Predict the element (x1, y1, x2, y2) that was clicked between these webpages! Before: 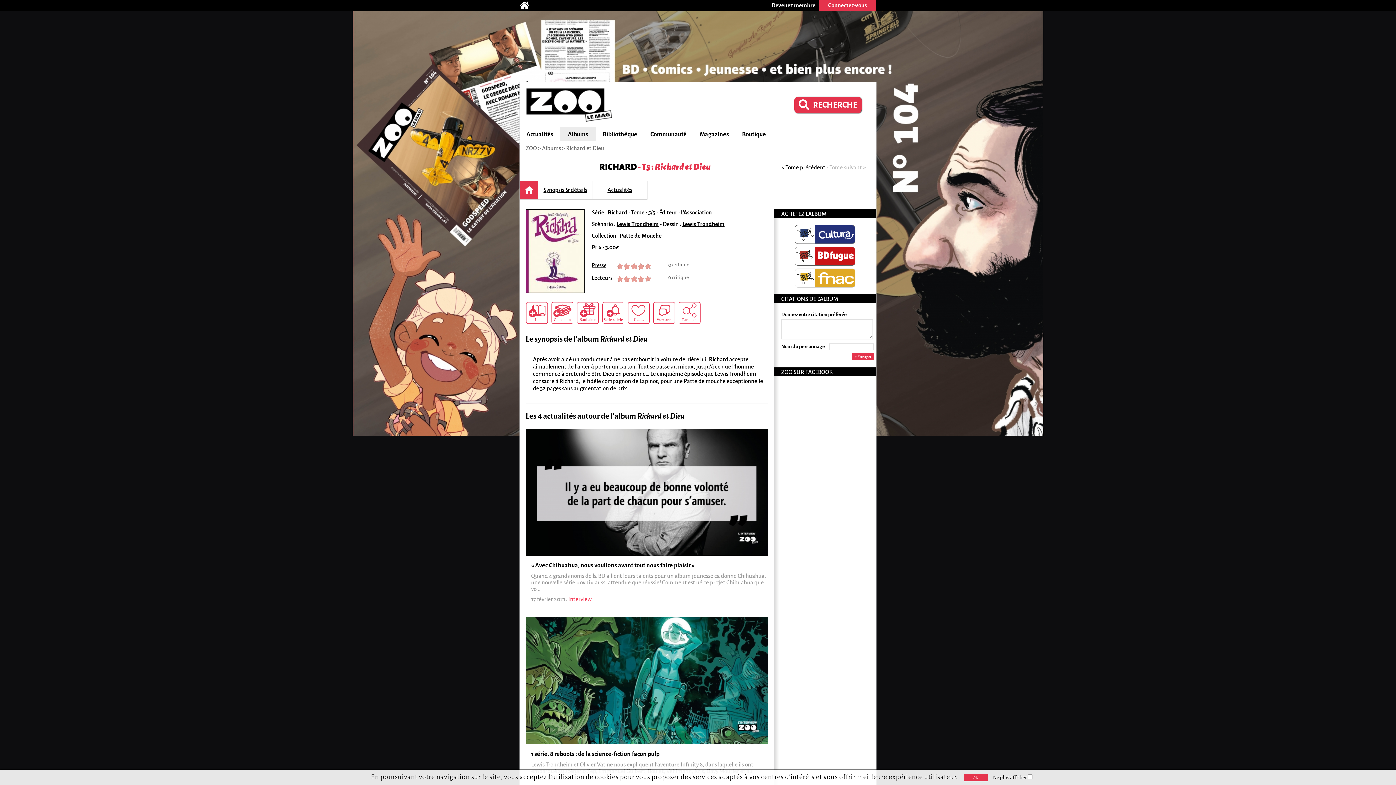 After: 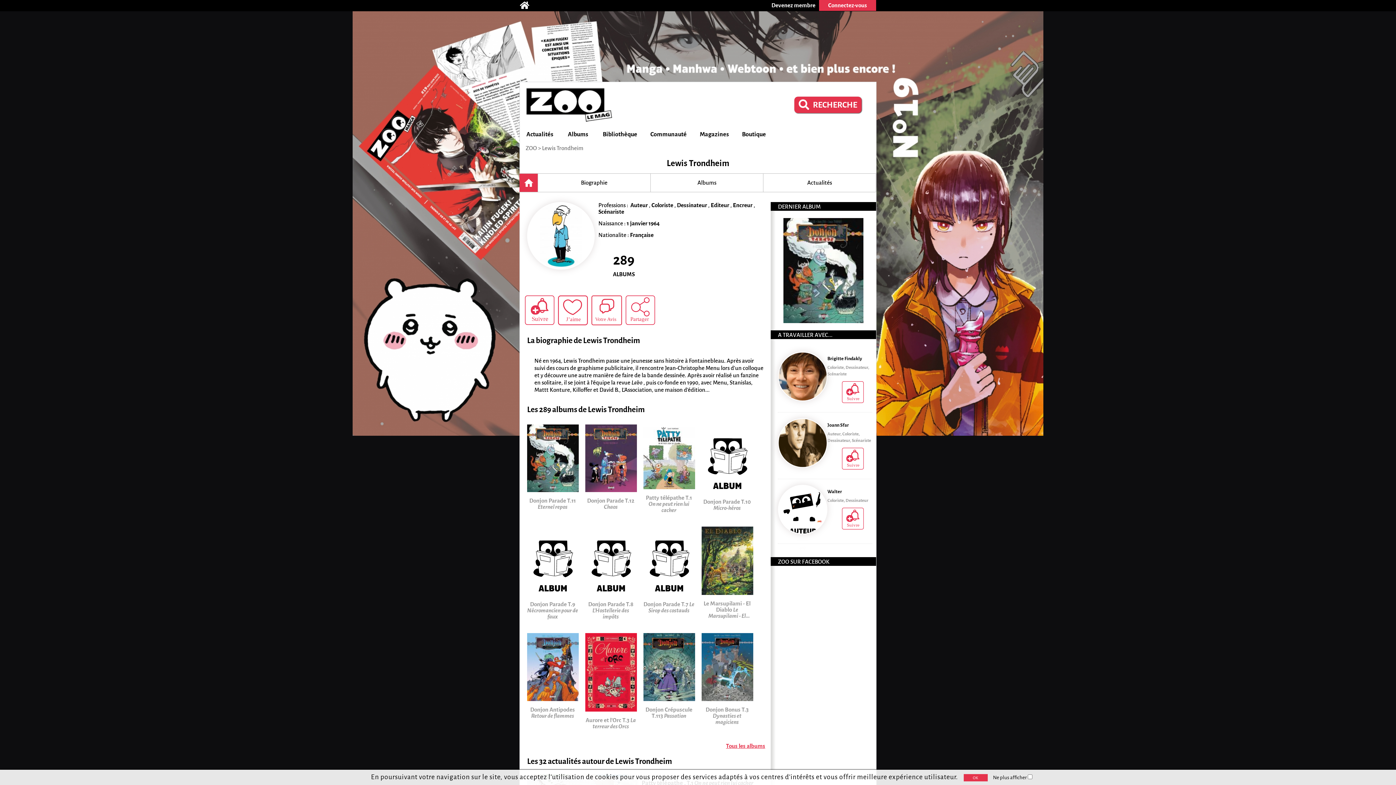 Action: label: Lewis Trondheim bbox: (682, 221, 724, 227)